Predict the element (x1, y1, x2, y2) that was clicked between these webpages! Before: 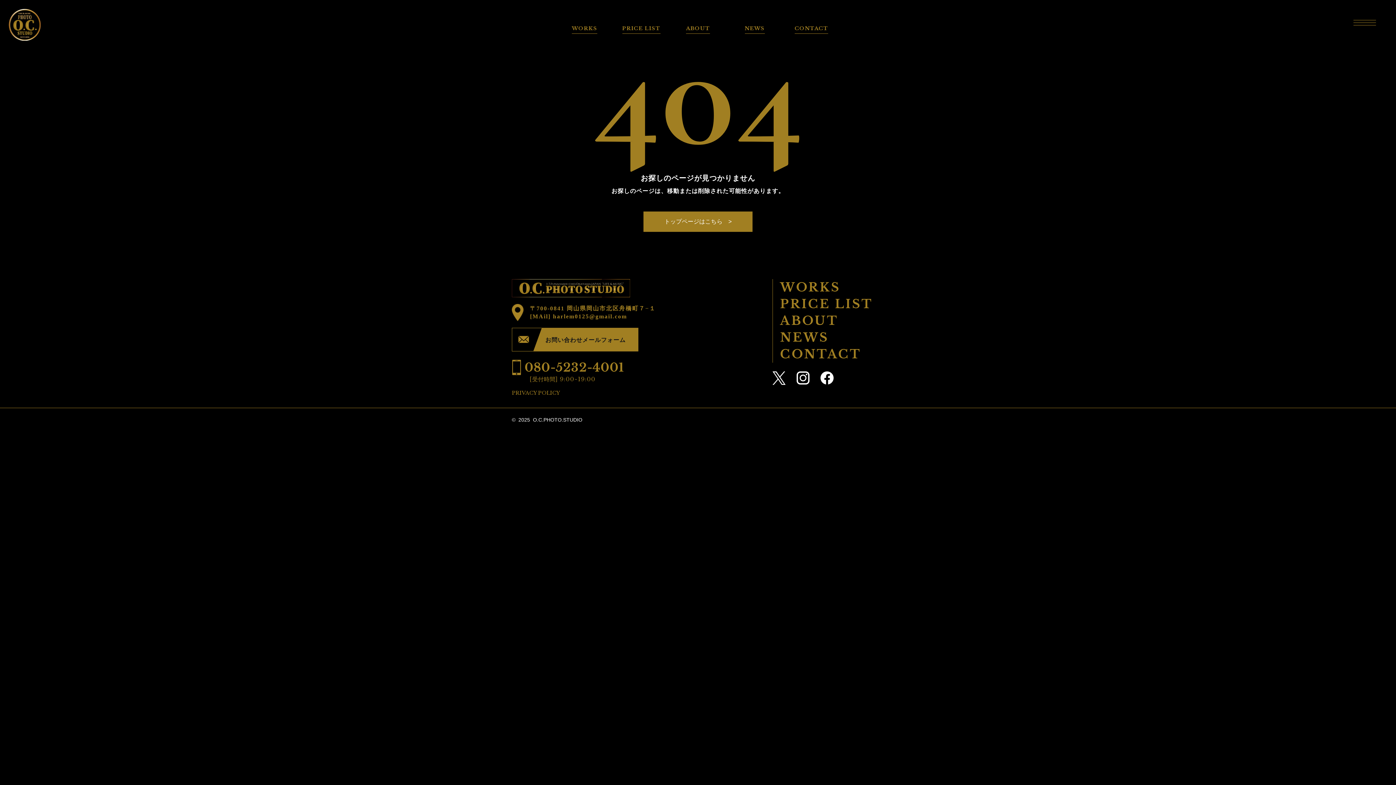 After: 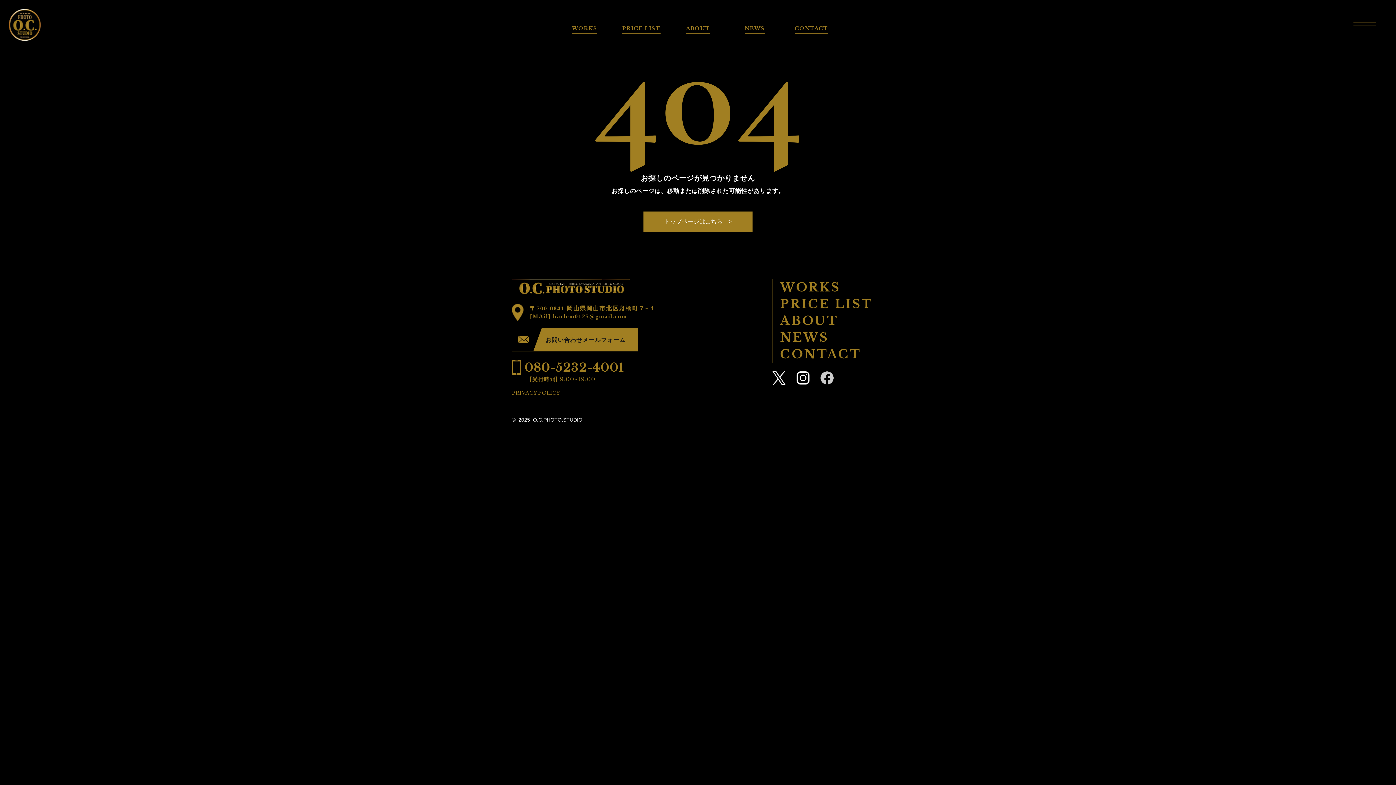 Action: bbox: (820, 371, 833, 388)